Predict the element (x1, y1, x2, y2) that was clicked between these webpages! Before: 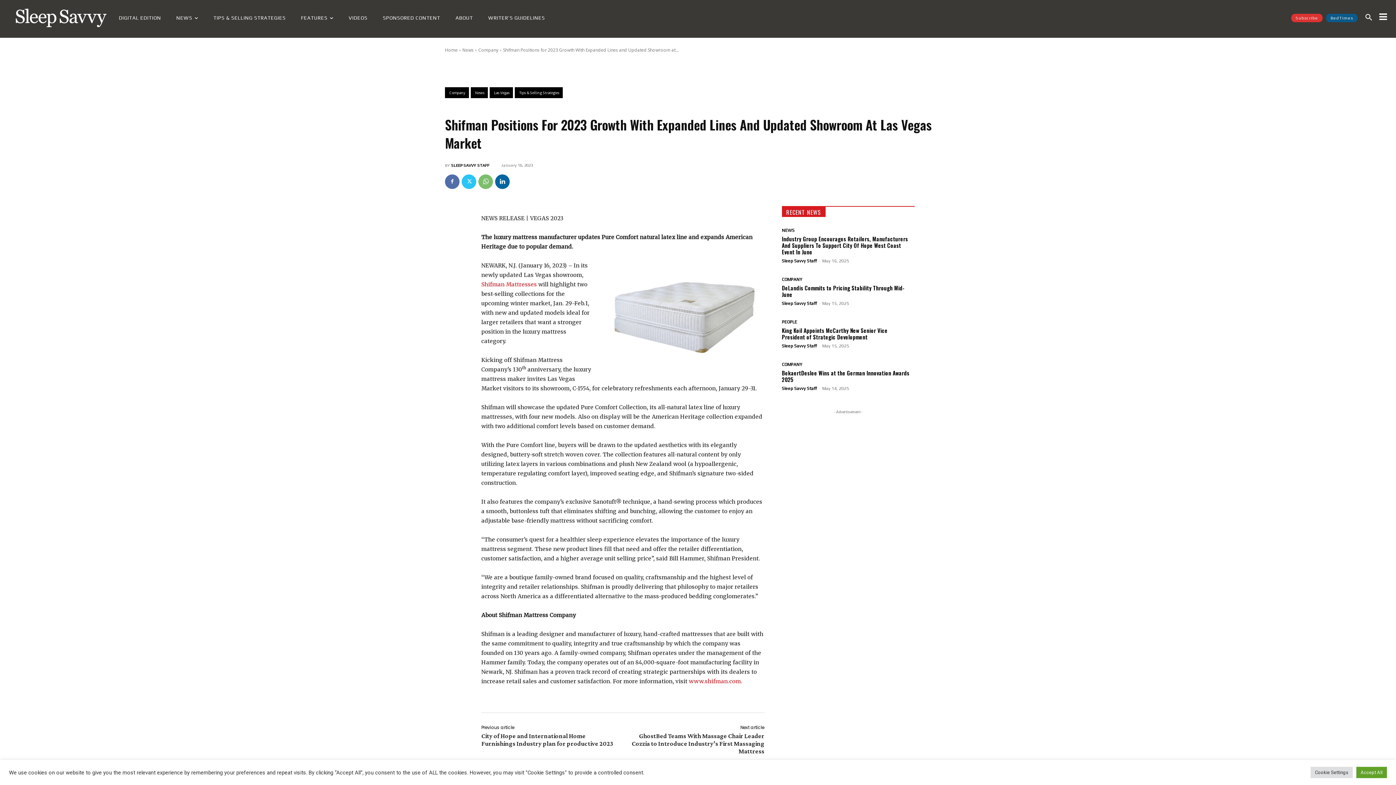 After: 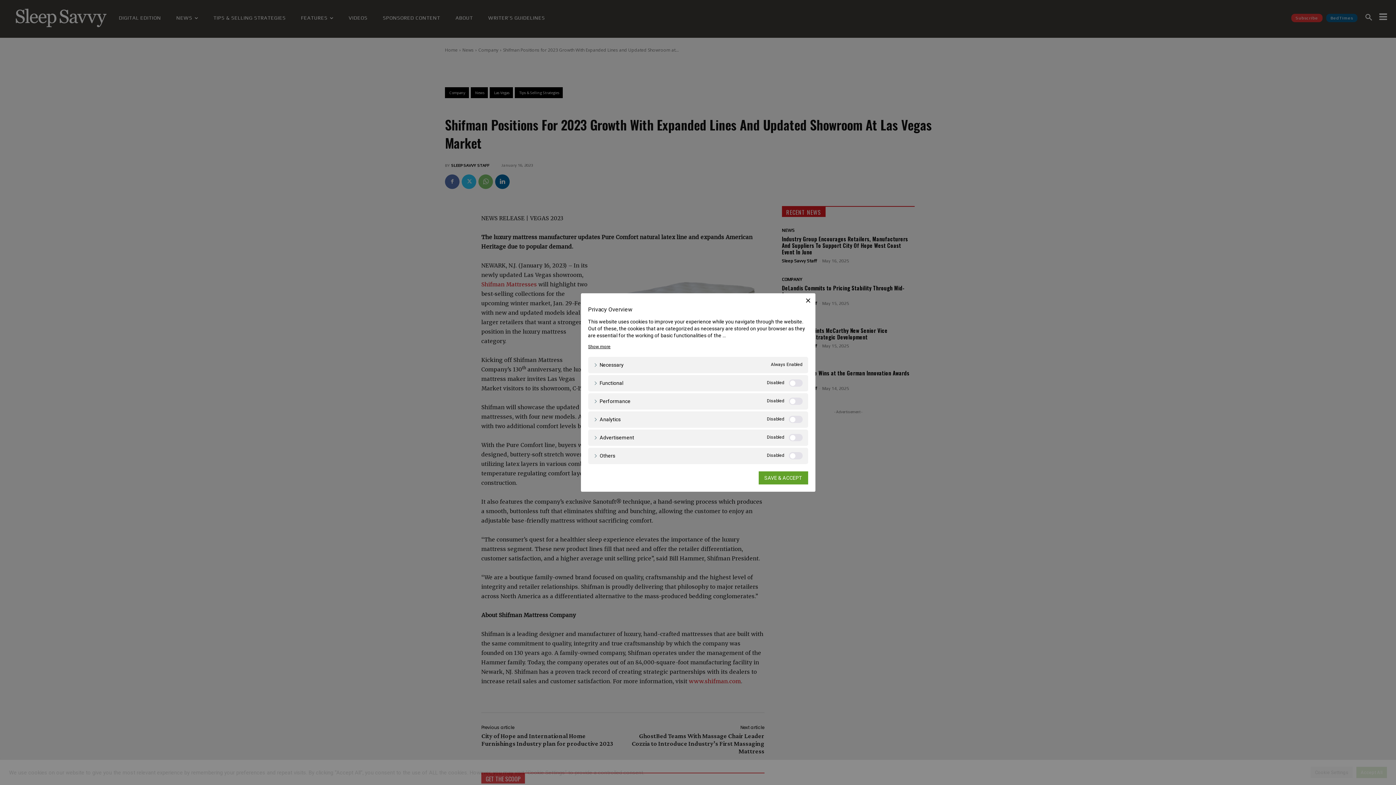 Action: bbox: (1310, 767, 1353, 778) label: Cookie Settings